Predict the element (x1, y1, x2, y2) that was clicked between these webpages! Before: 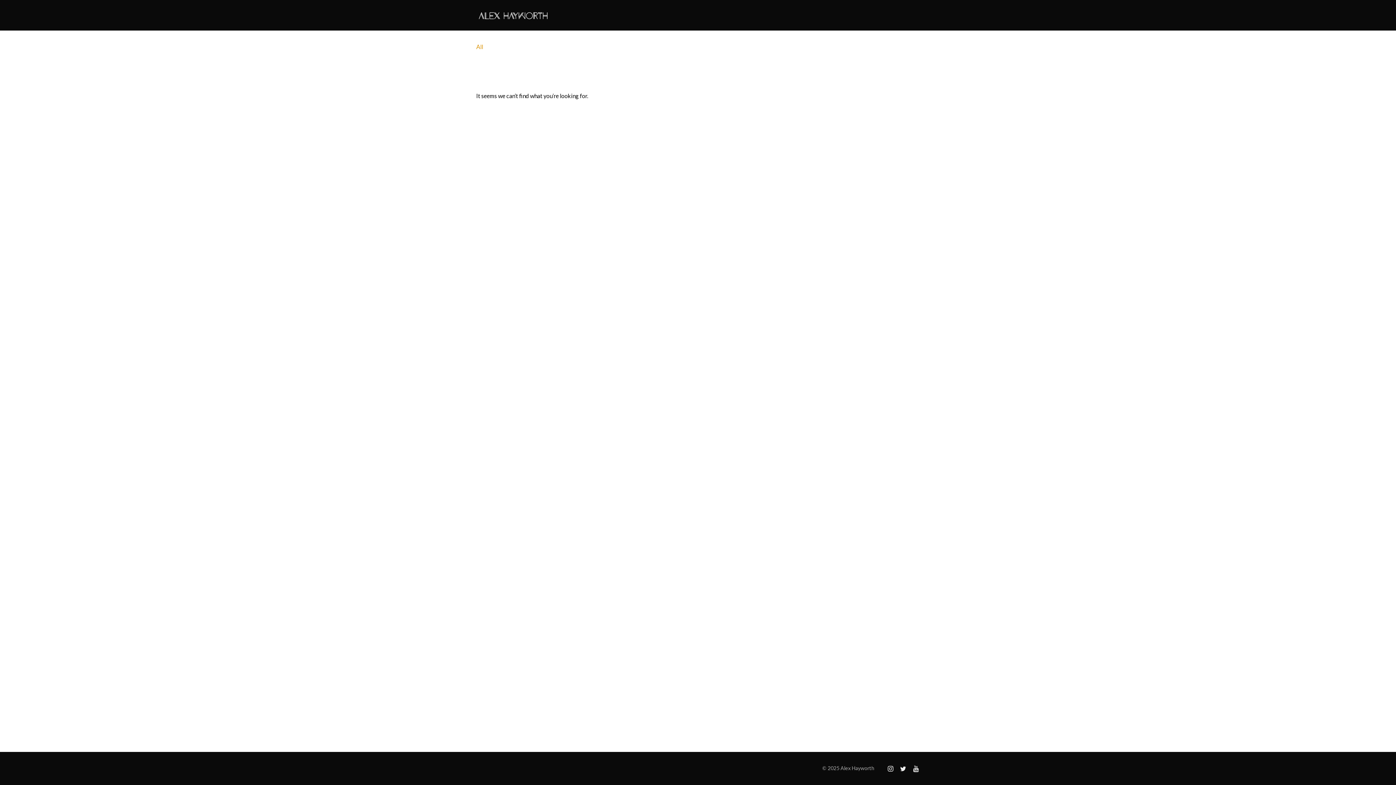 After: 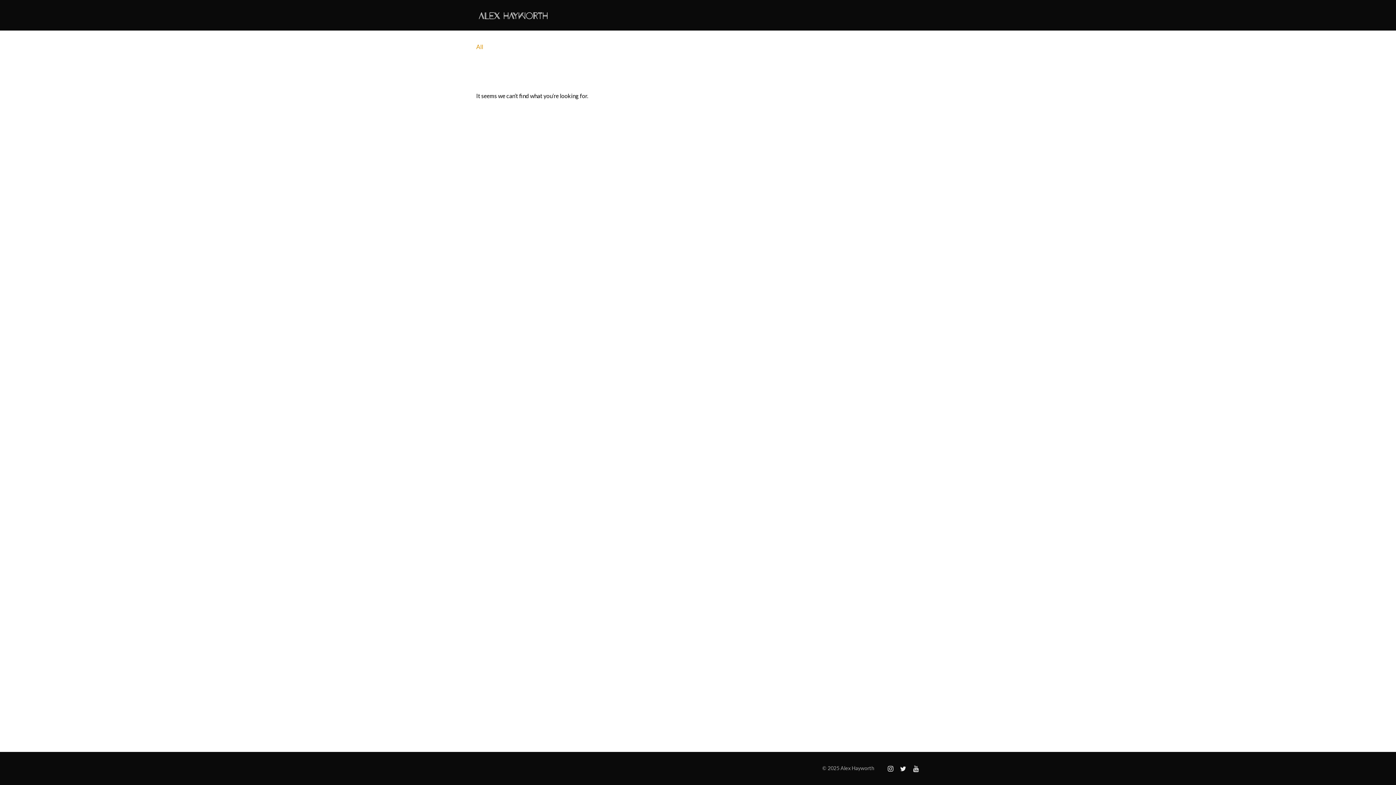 Action: bbox: (476, 6, 587, 24)